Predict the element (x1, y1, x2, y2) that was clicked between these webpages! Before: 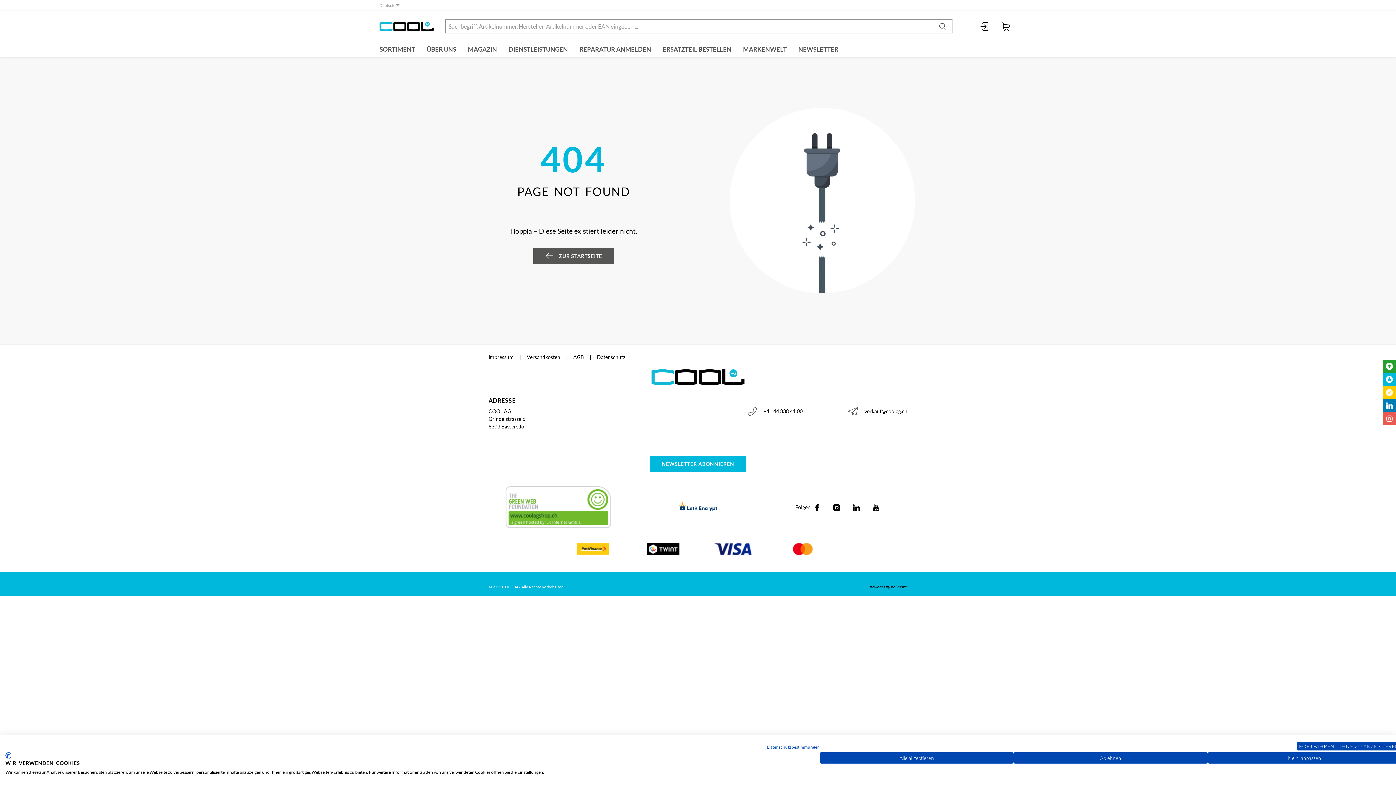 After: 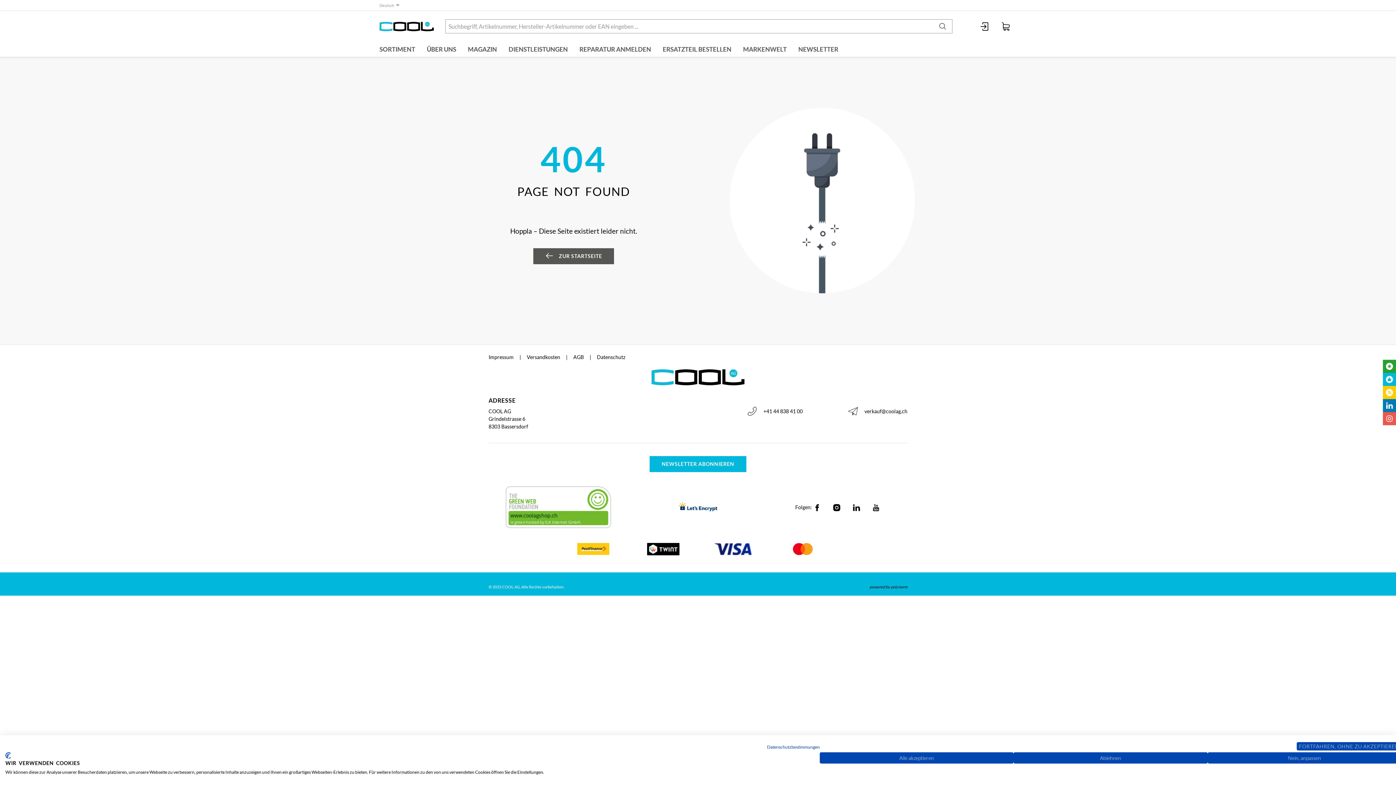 Action: bbox: (677, 504, 718, 510)